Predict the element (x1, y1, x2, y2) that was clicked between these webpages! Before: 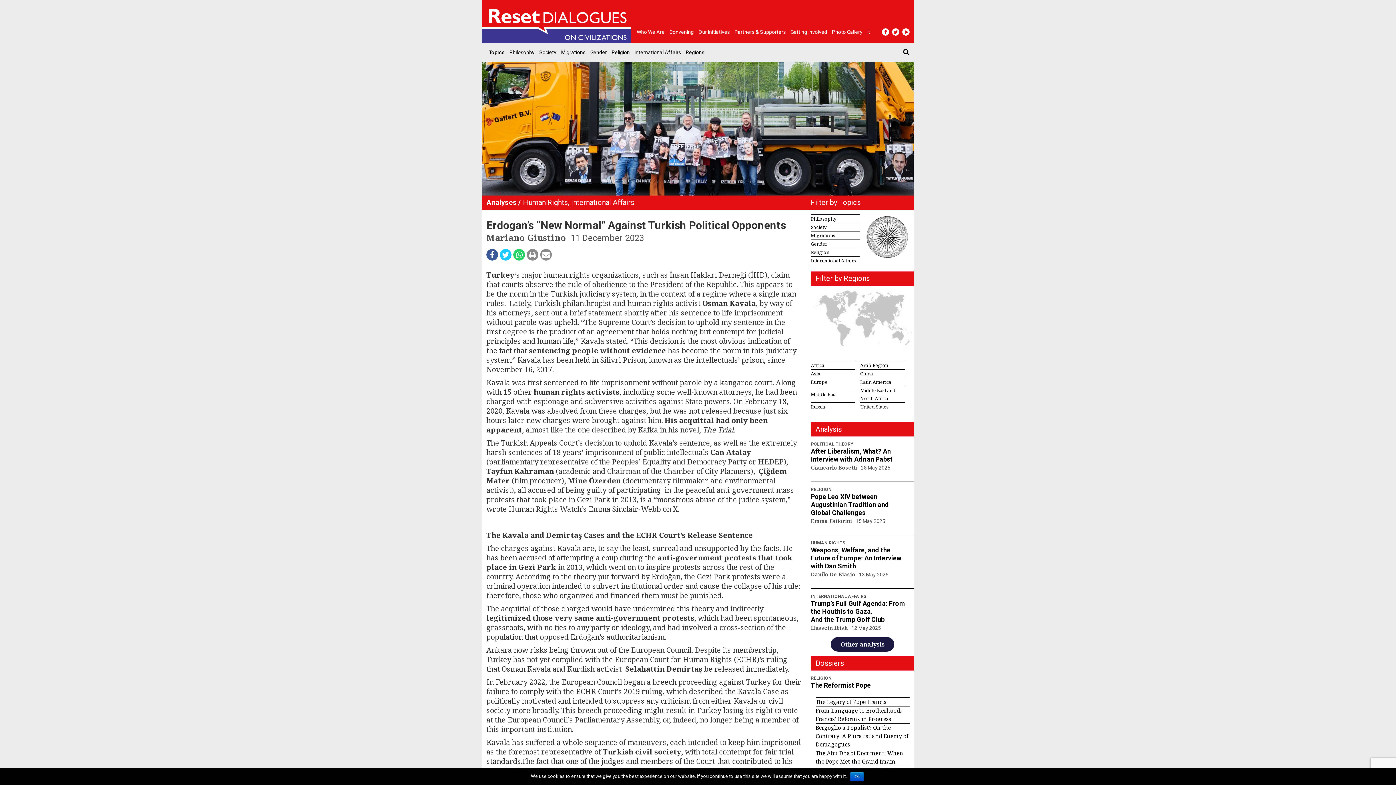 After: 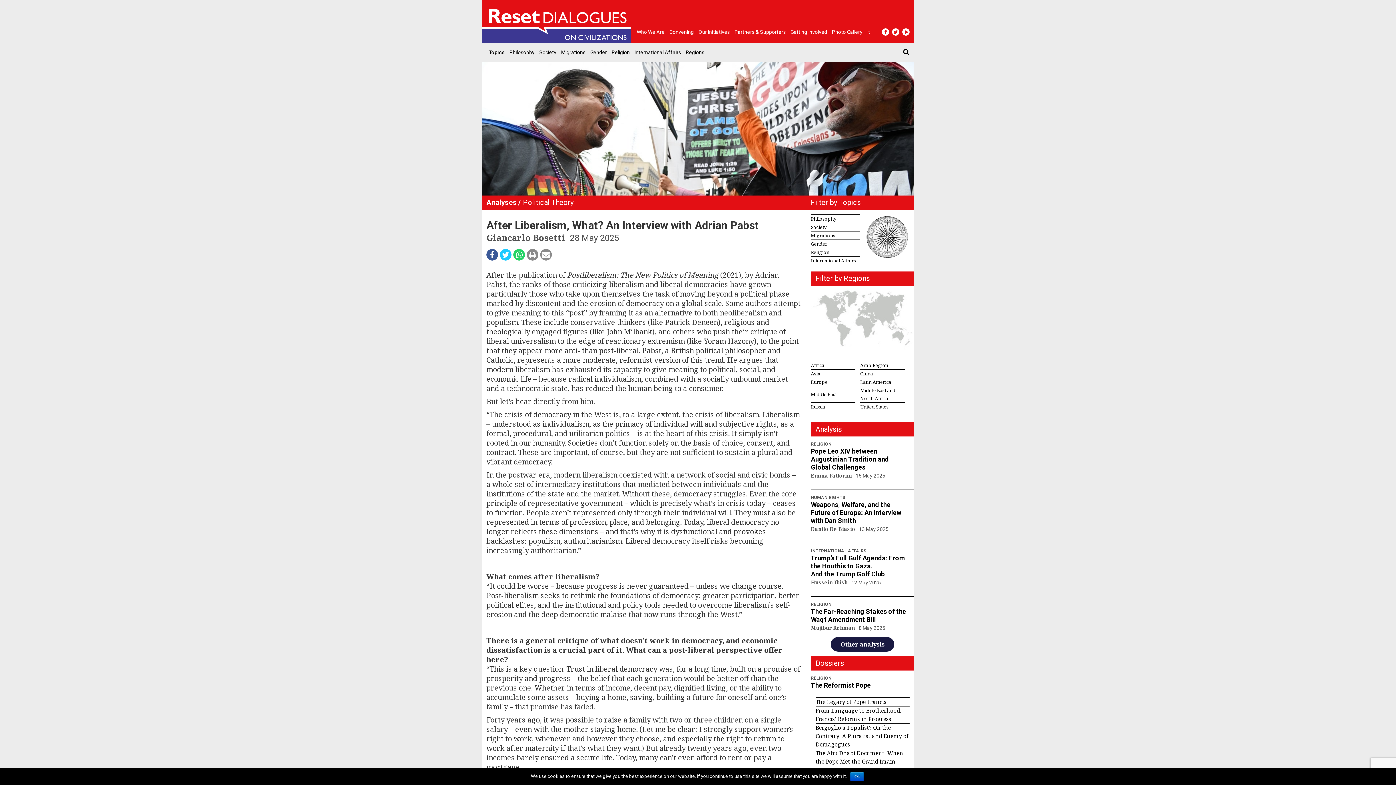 Action: bbox: (811, 447, 892, 463) label: After Liberalism, What? An Interview with Adrian Pabst